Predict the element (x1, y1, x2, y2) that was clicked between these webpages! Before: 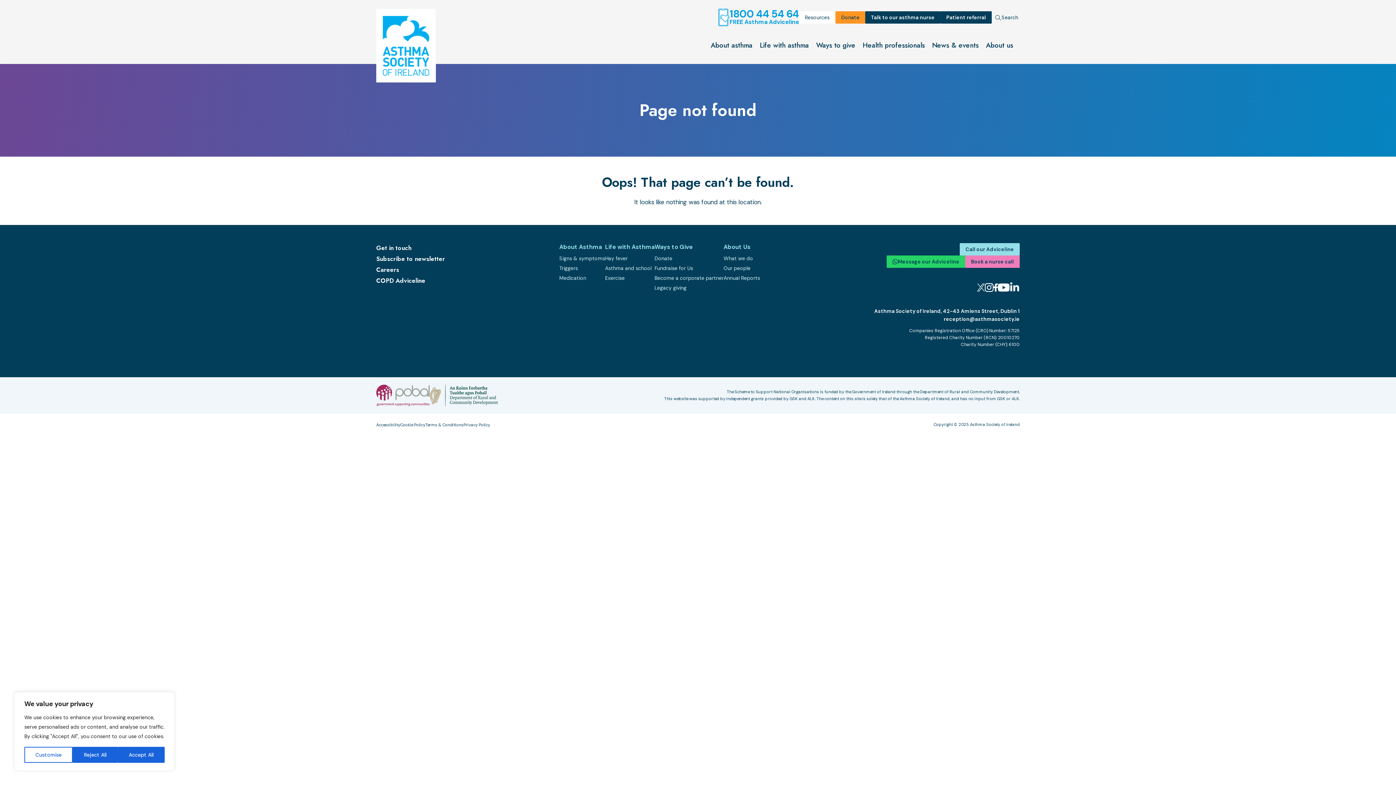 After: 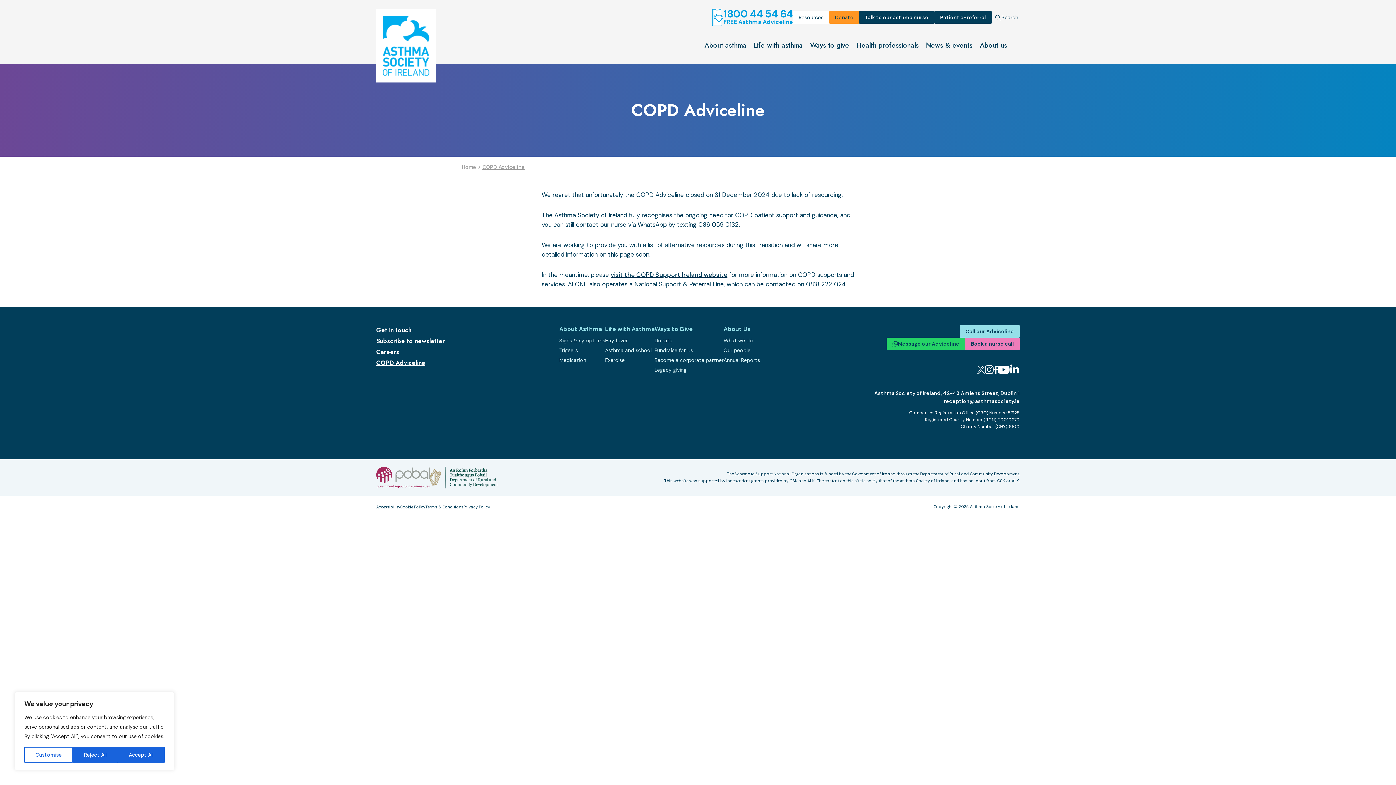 Action: bbox: (376, 276, 425, 285) label: COPD Adviceline